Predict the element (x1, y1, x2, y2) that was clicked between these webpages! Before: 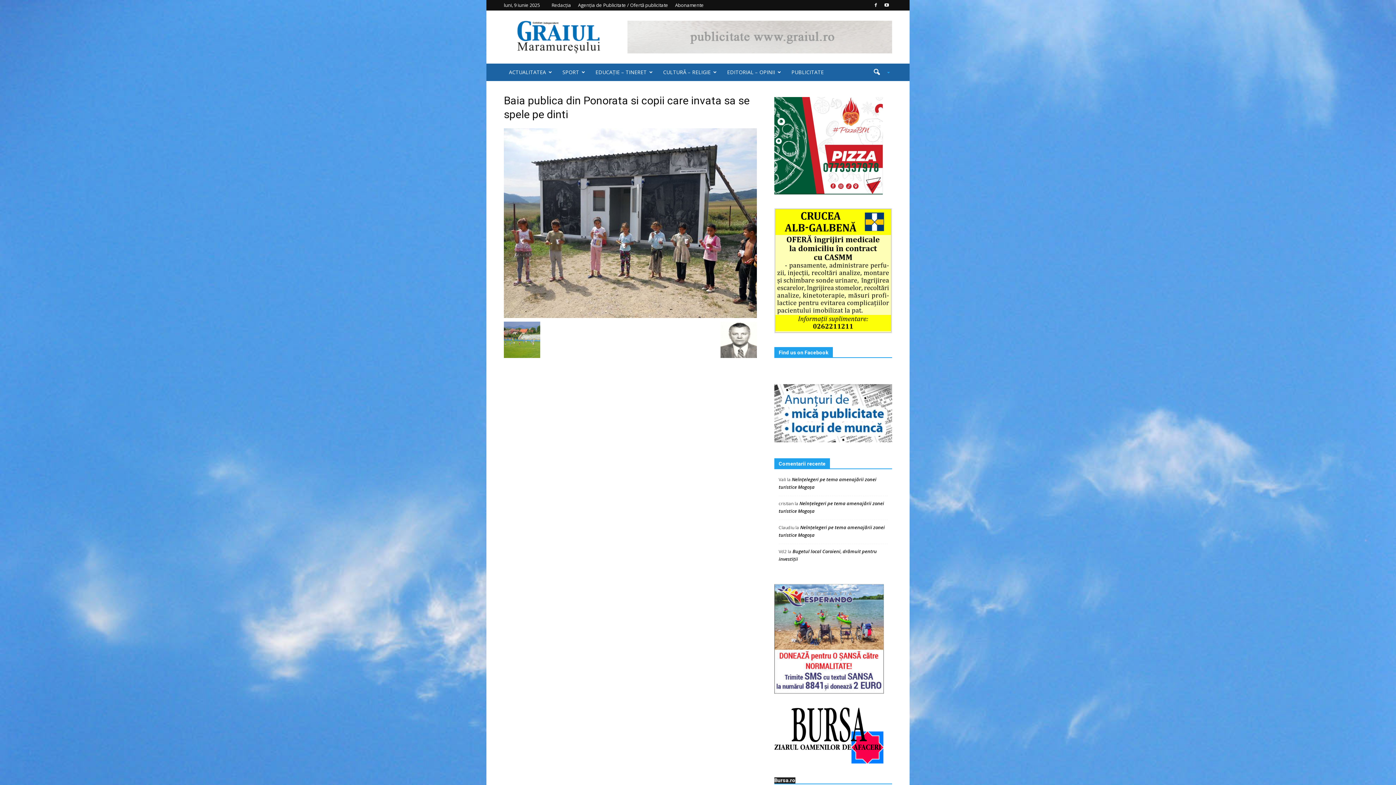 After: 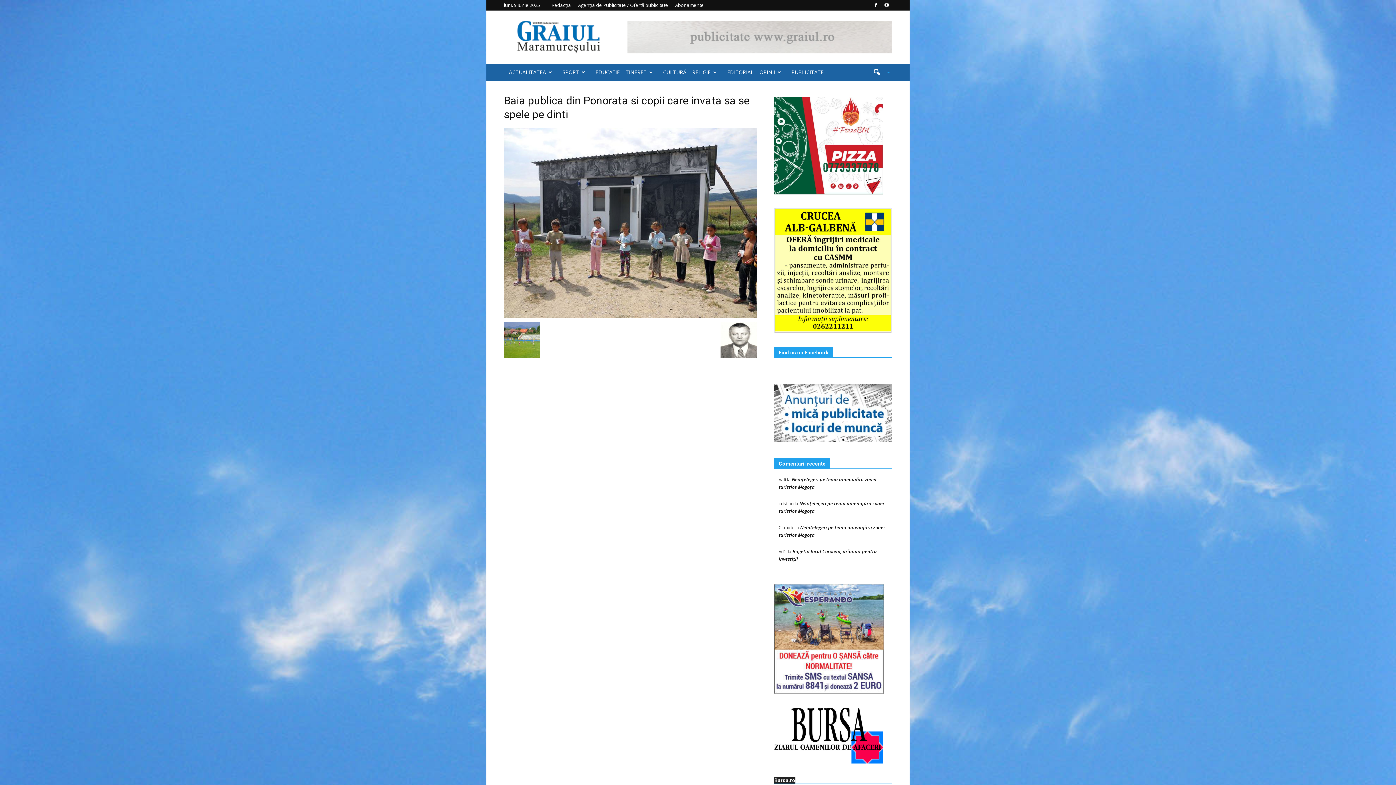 Action: bbox: (774, 635, 884, 641)